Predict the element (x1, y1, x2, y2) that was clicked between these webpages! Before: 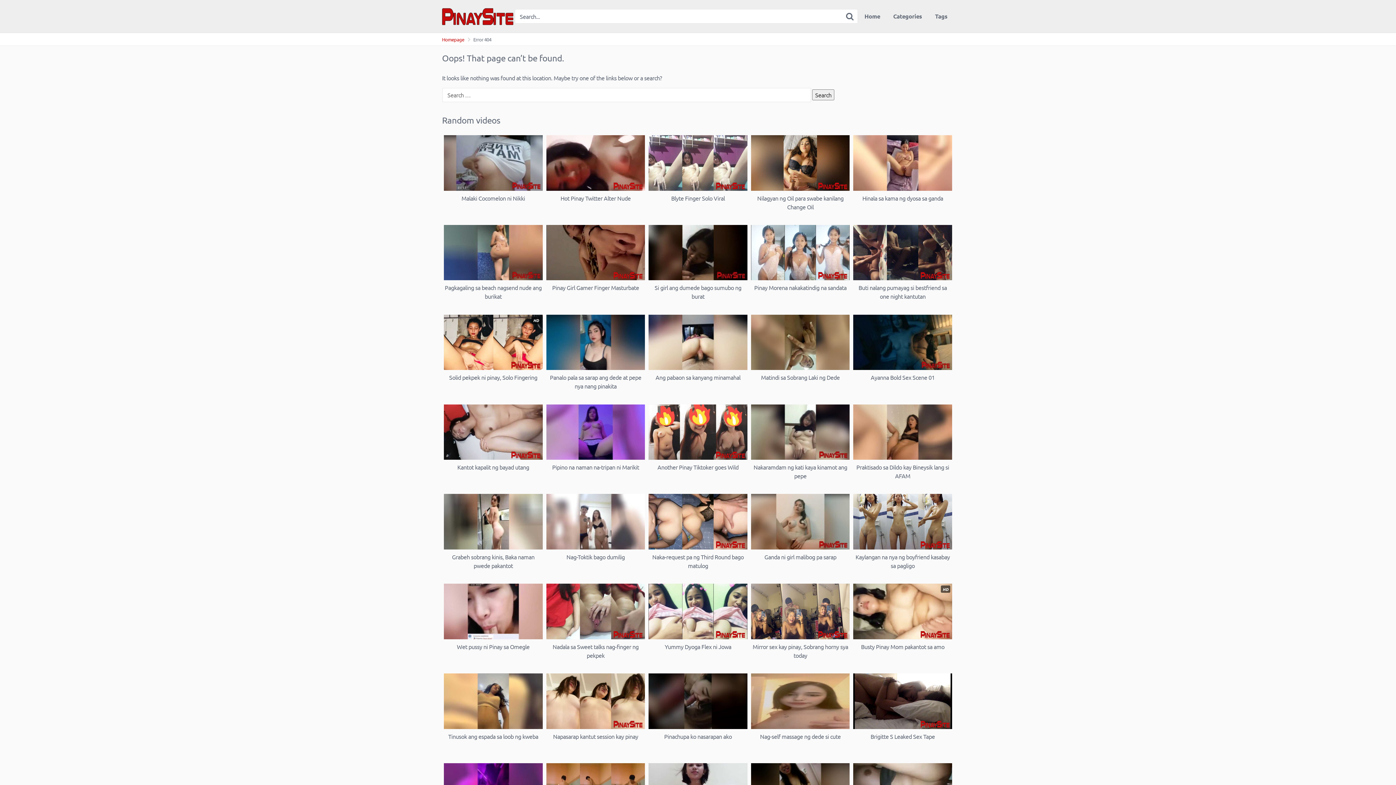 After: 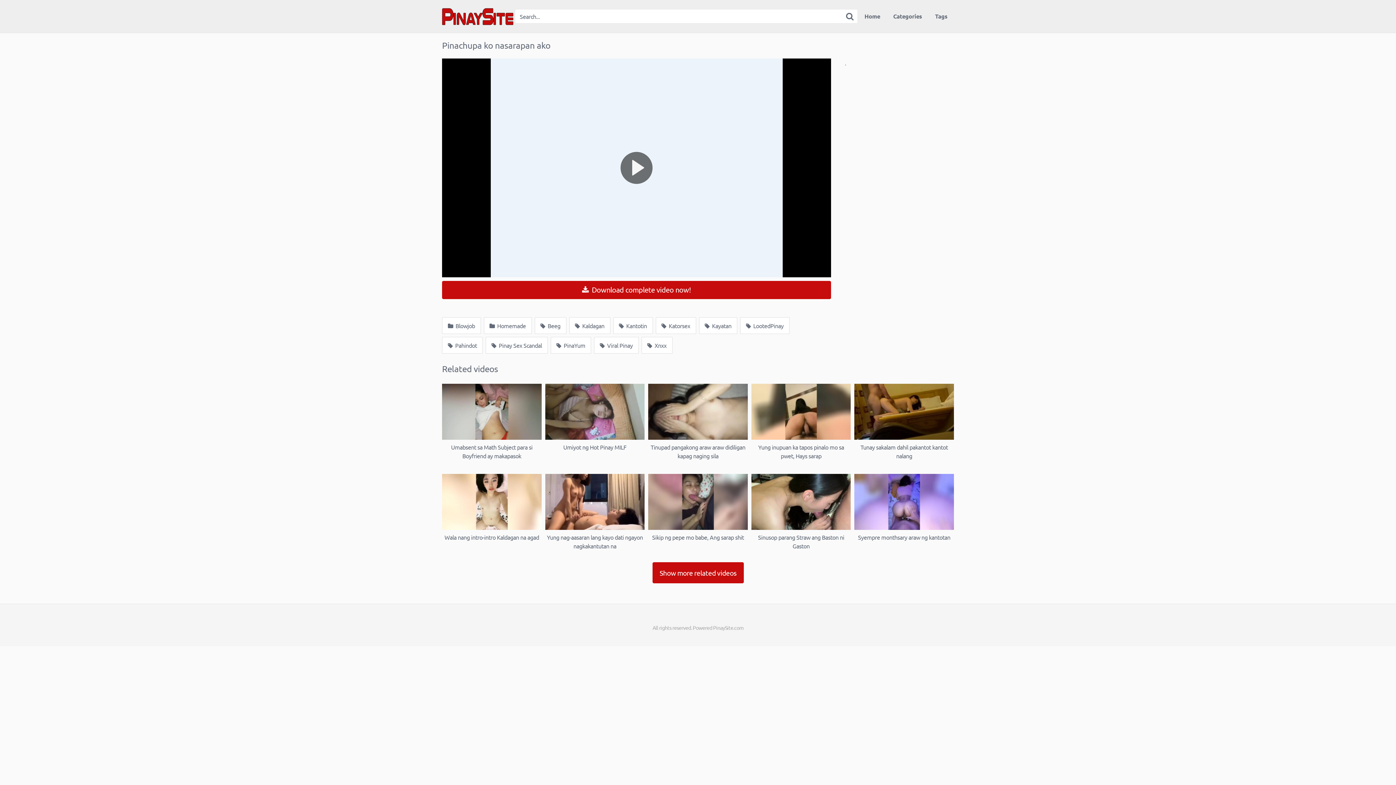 Action: bbox: (648, 673, 747, 749) label: Pinachupa ko nasarapan ako